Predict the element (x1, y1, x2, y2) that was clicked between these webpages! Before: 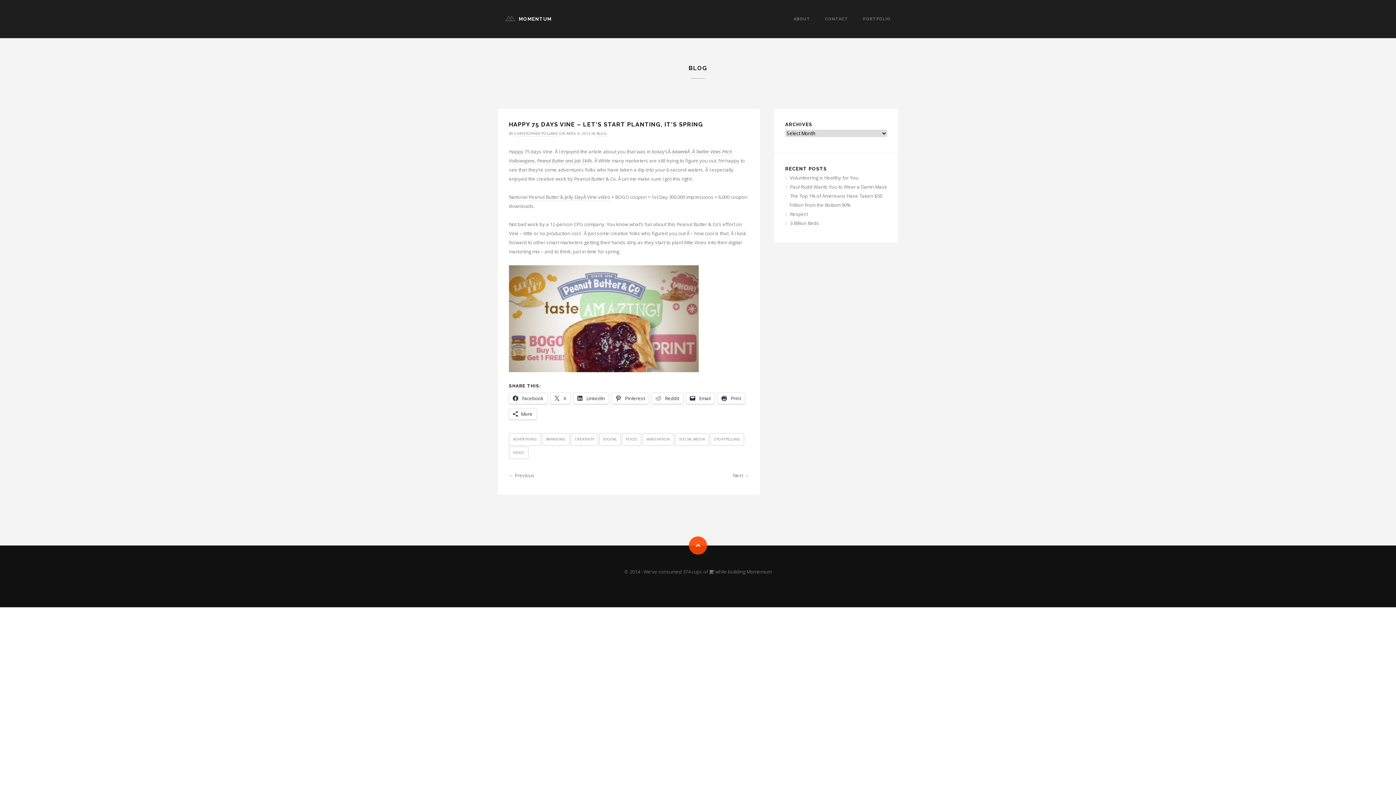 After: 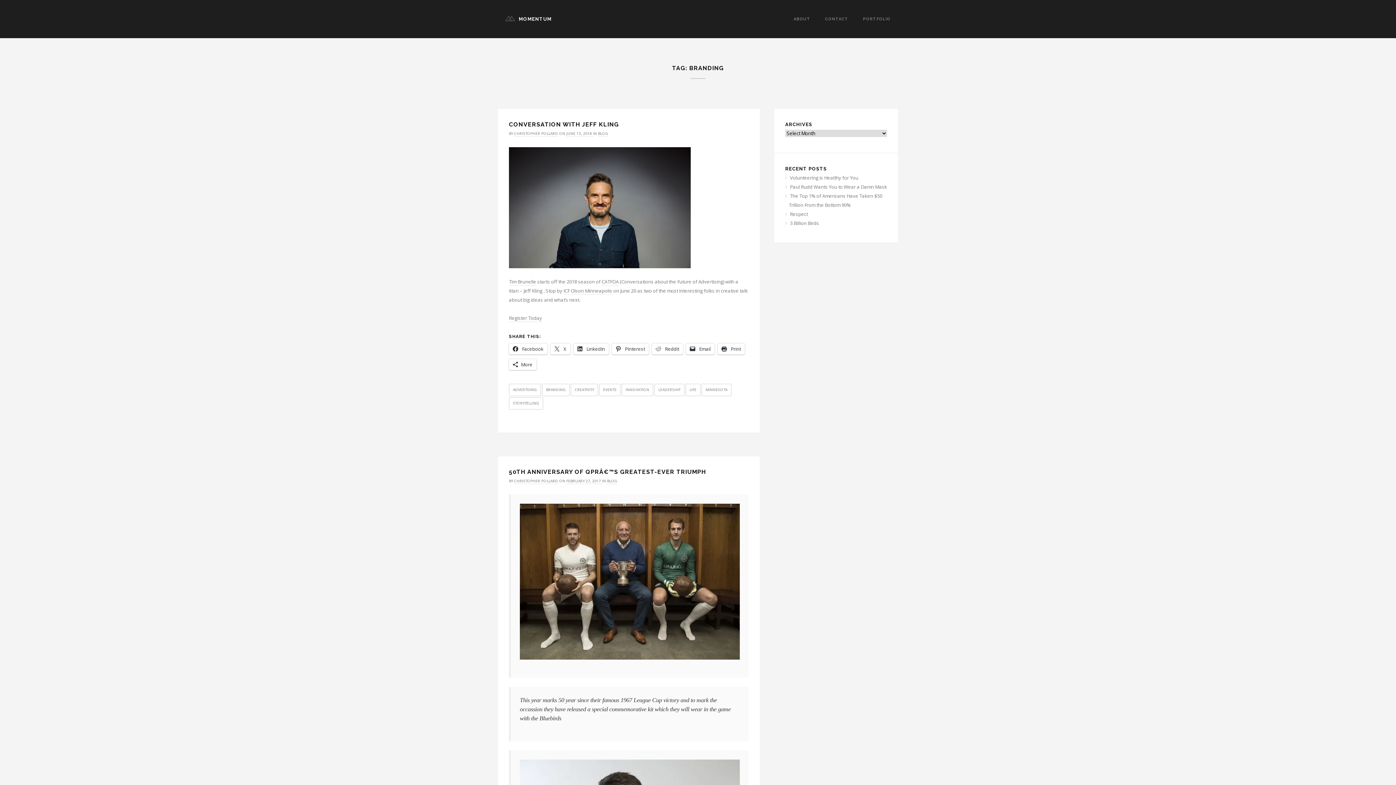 Action: label: BRANDING bbox: (542, 433, 569, 445)